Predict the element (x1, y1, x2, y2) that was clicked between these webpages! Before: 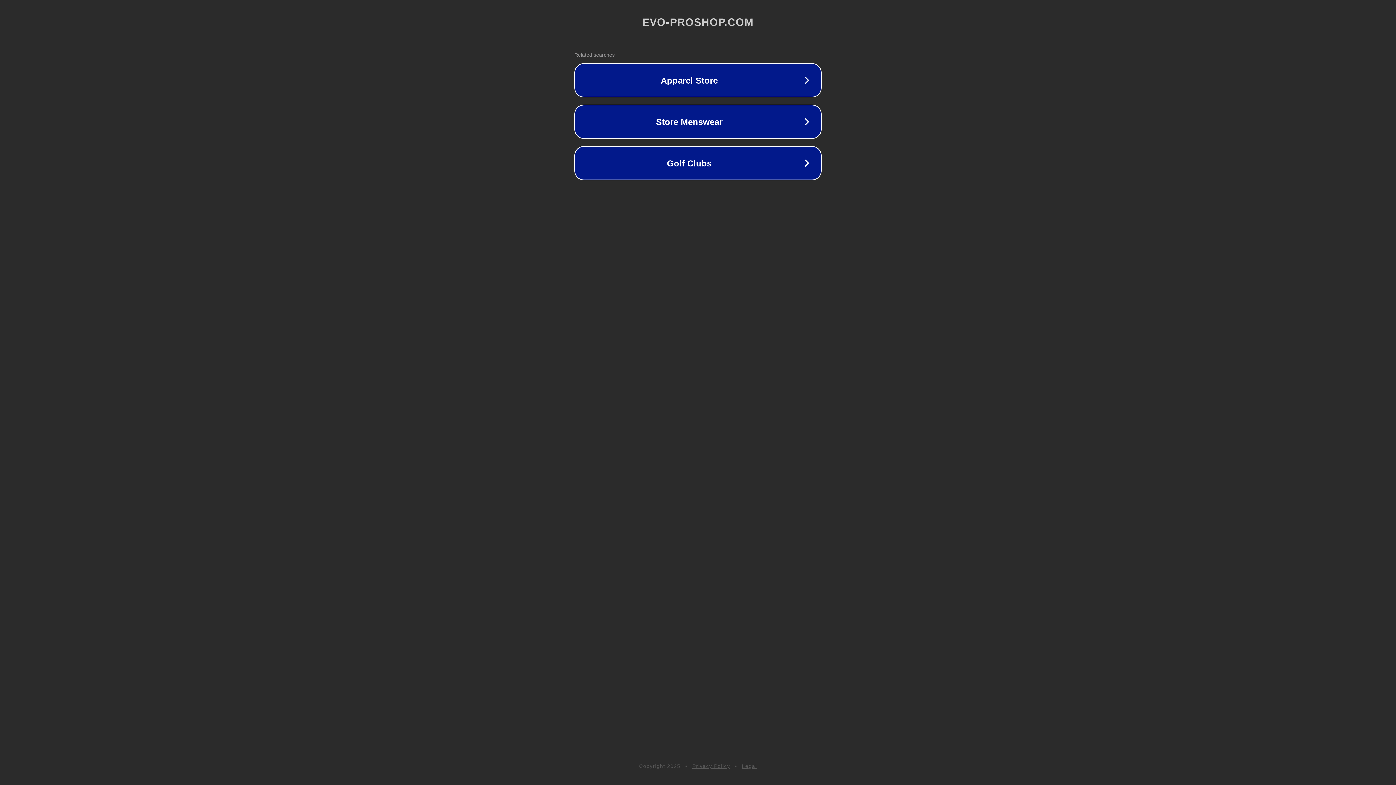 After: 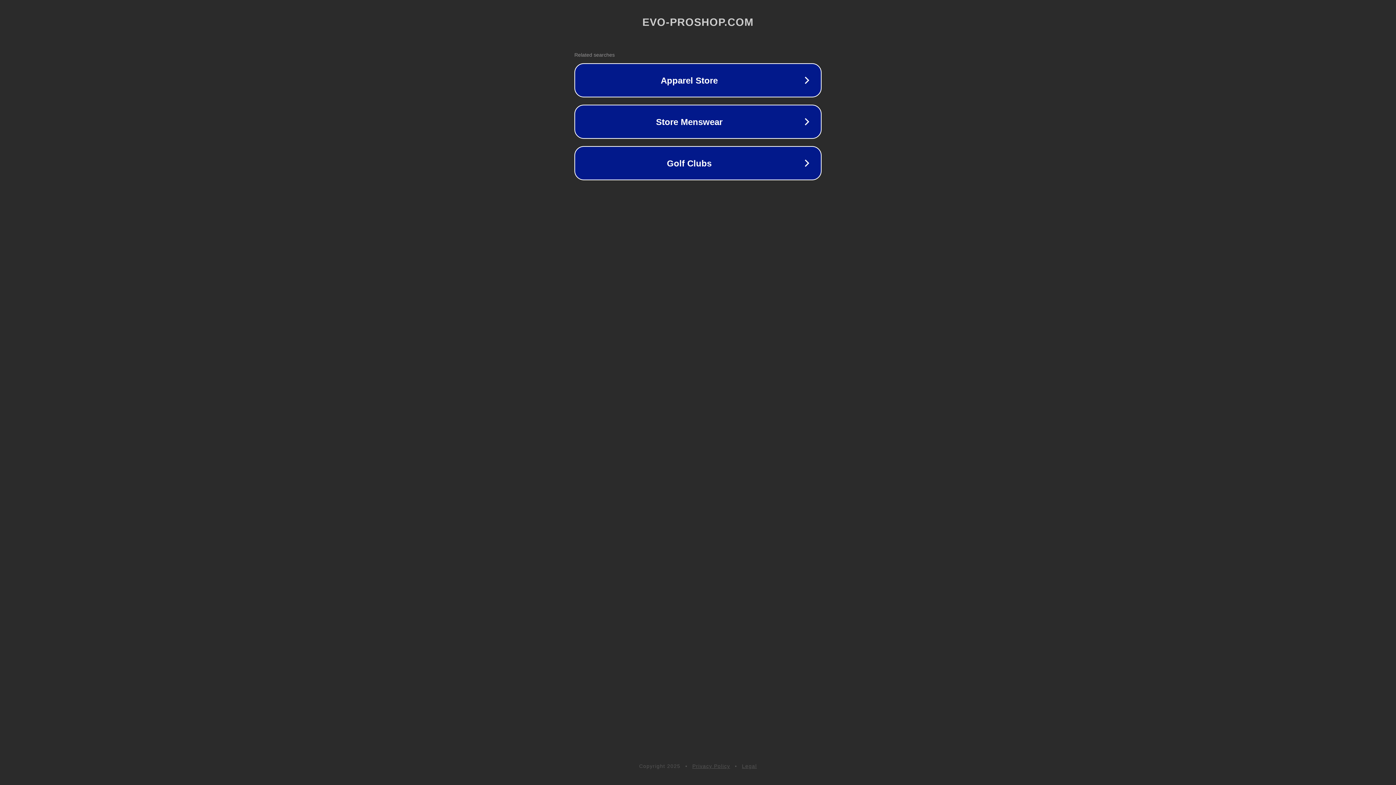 Action: bbox: (742, 763, 757, 769) label: Legal